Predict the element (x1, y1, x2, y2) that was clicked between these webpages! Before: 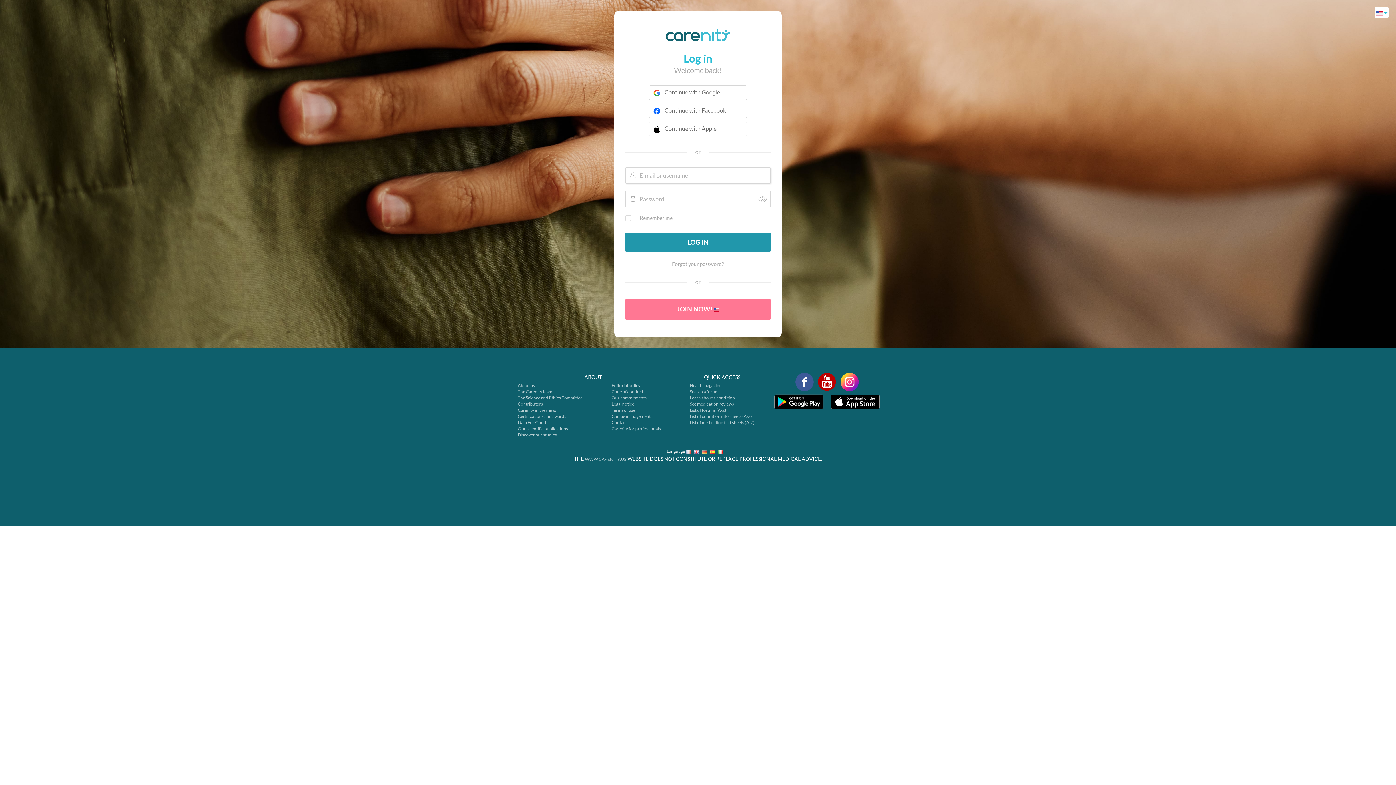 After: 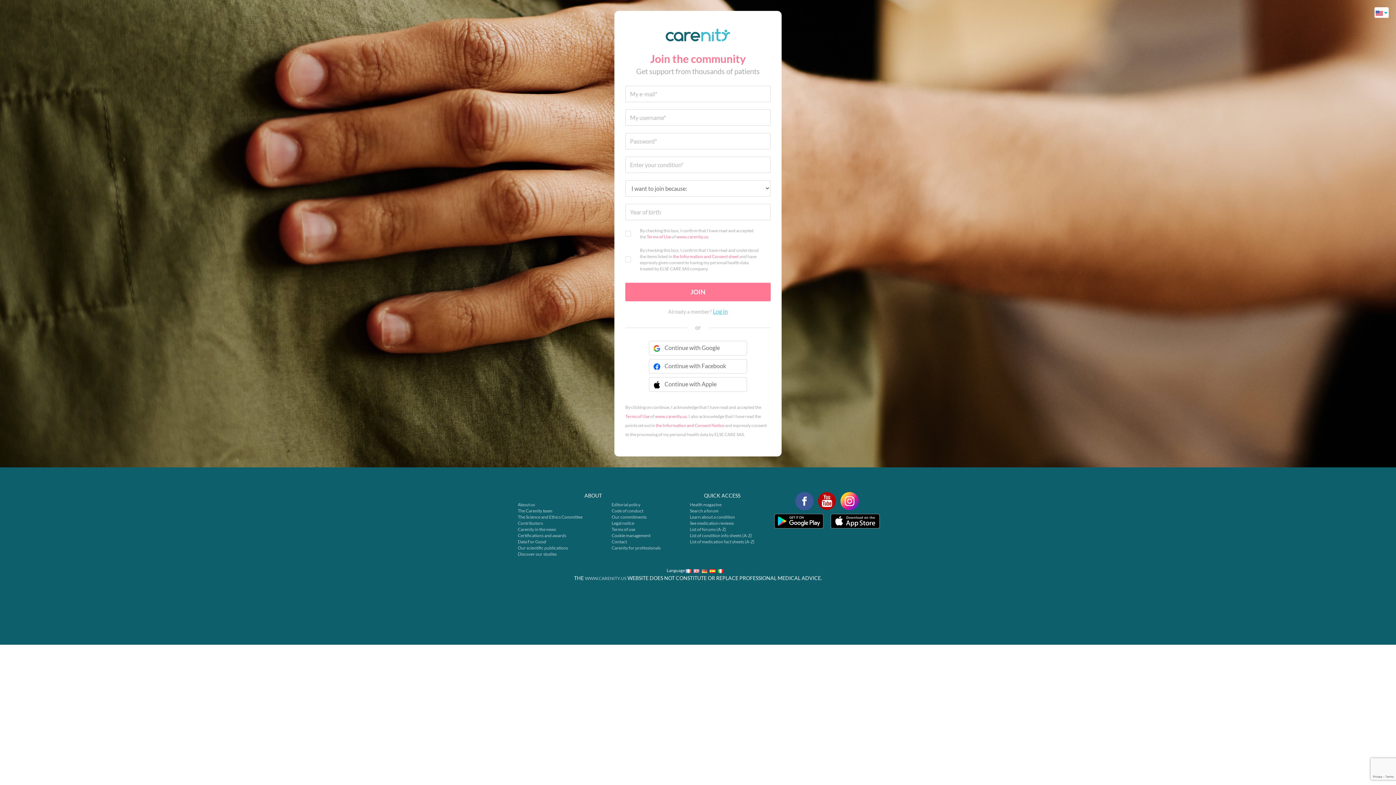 Action: bbox: (713, 305, 719, 312)